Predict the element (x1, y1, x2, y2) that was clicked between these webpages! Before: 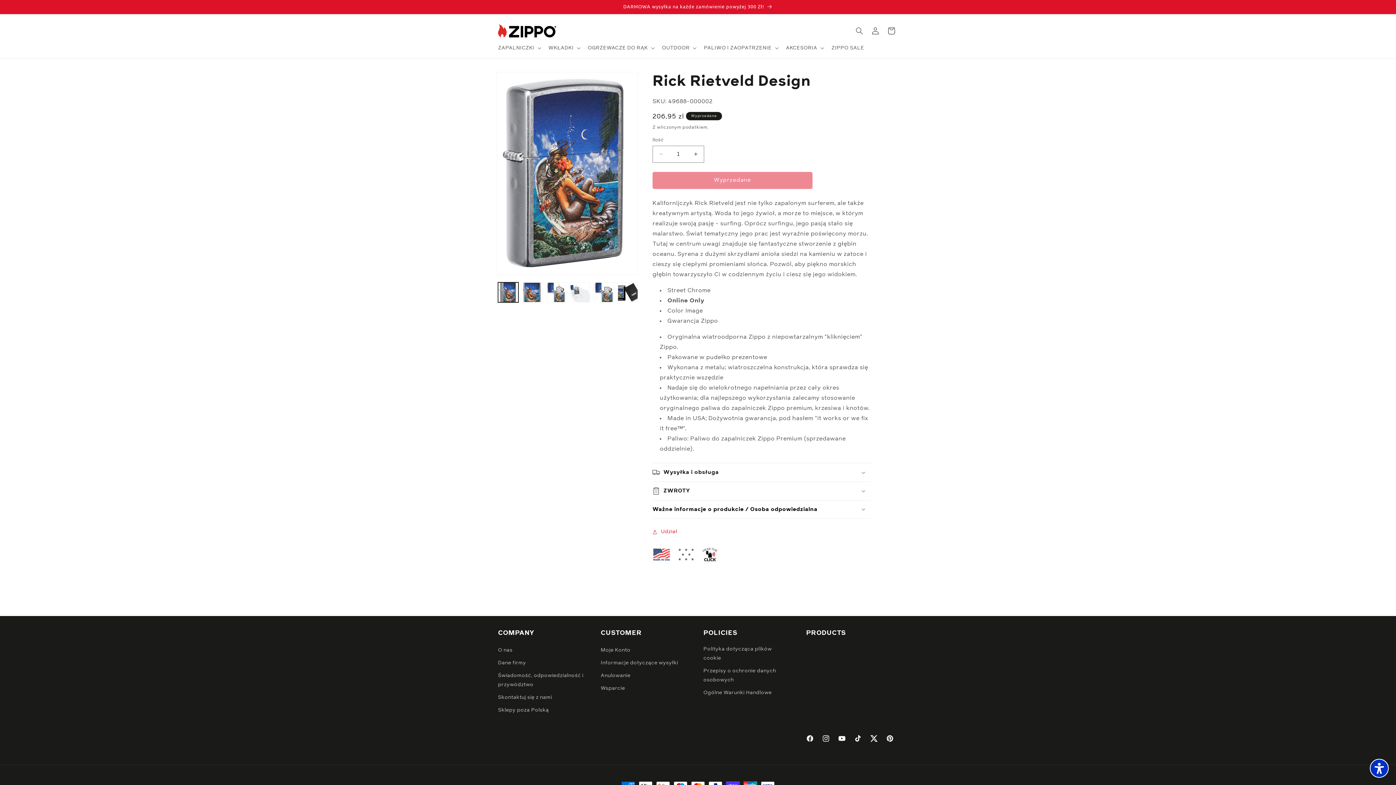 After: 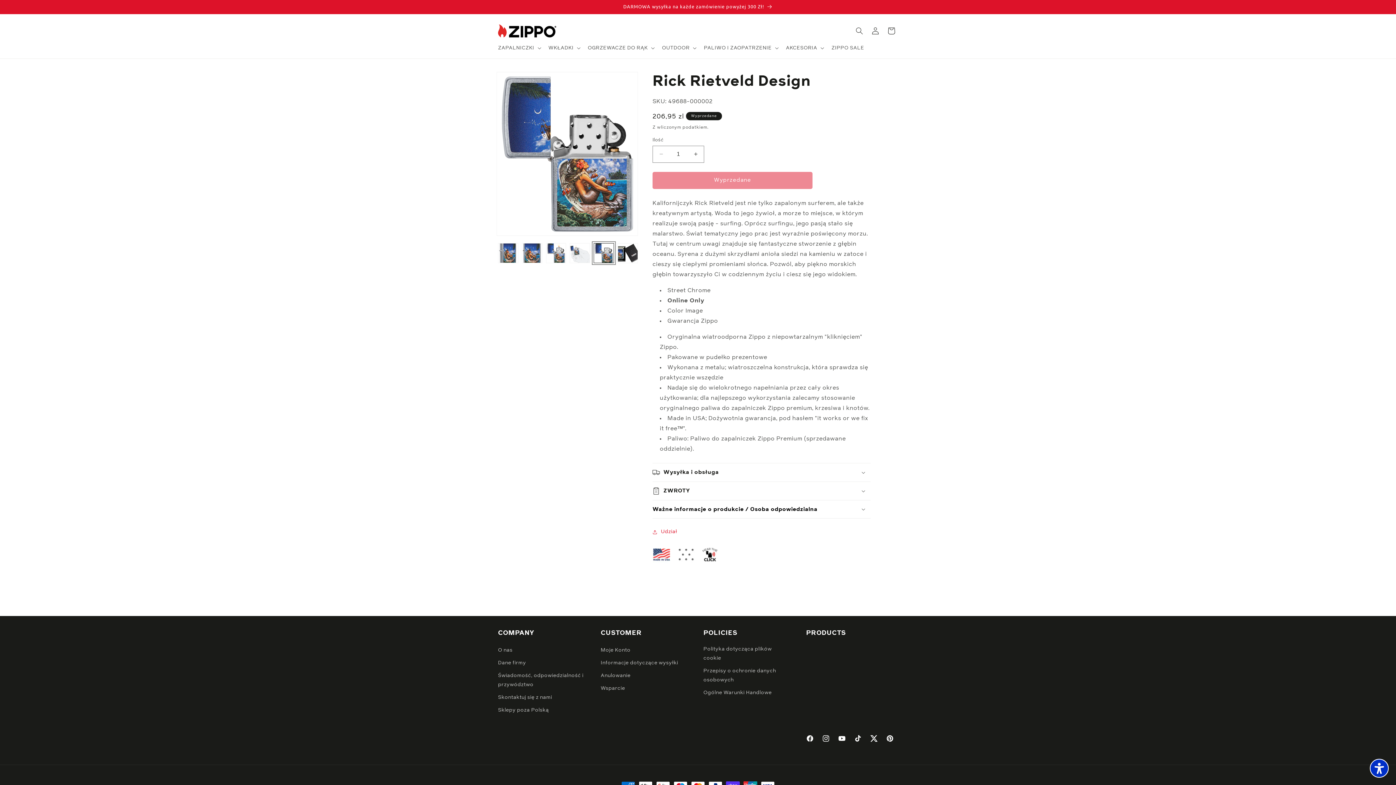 Action: label: Załaduj obraz 5 do widoku galerii bbox: (593, 282, 614, 302)